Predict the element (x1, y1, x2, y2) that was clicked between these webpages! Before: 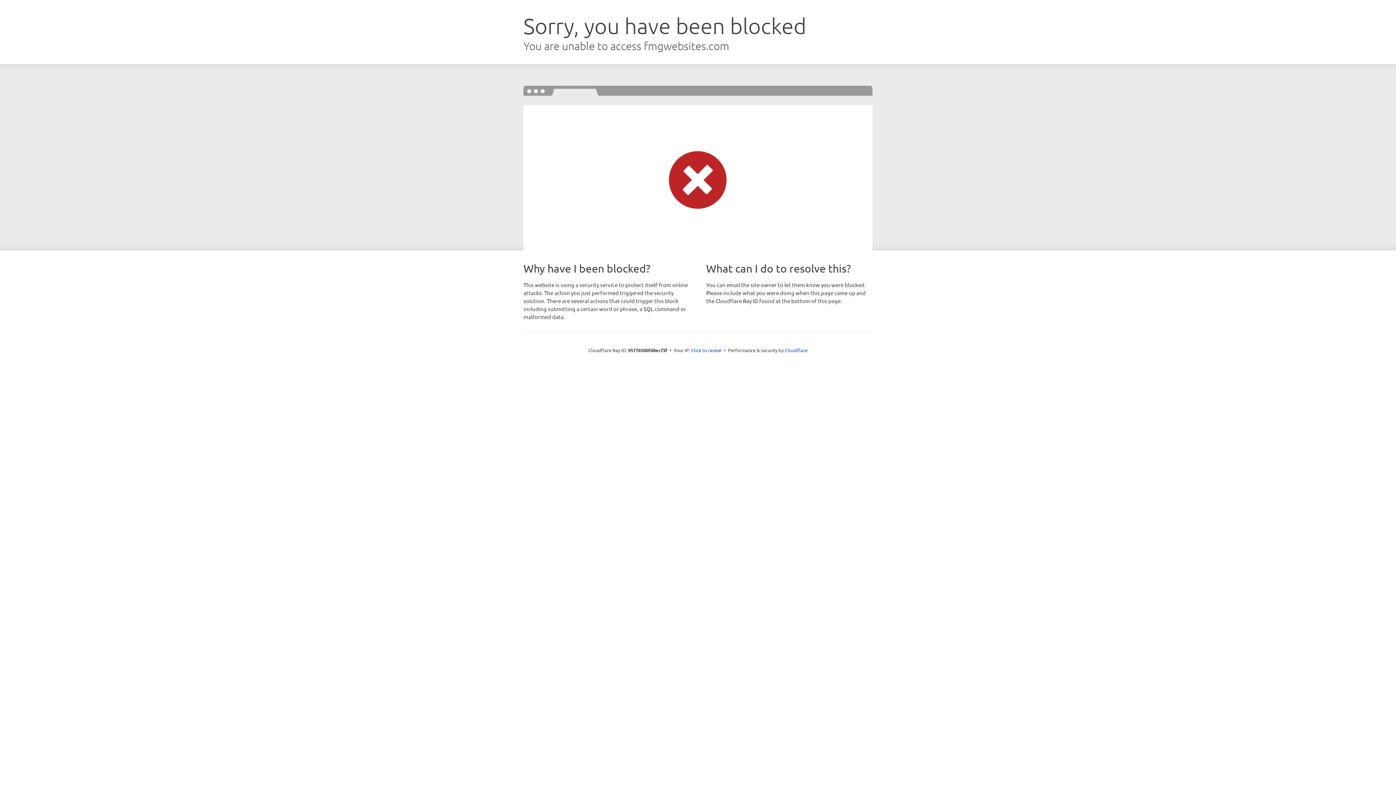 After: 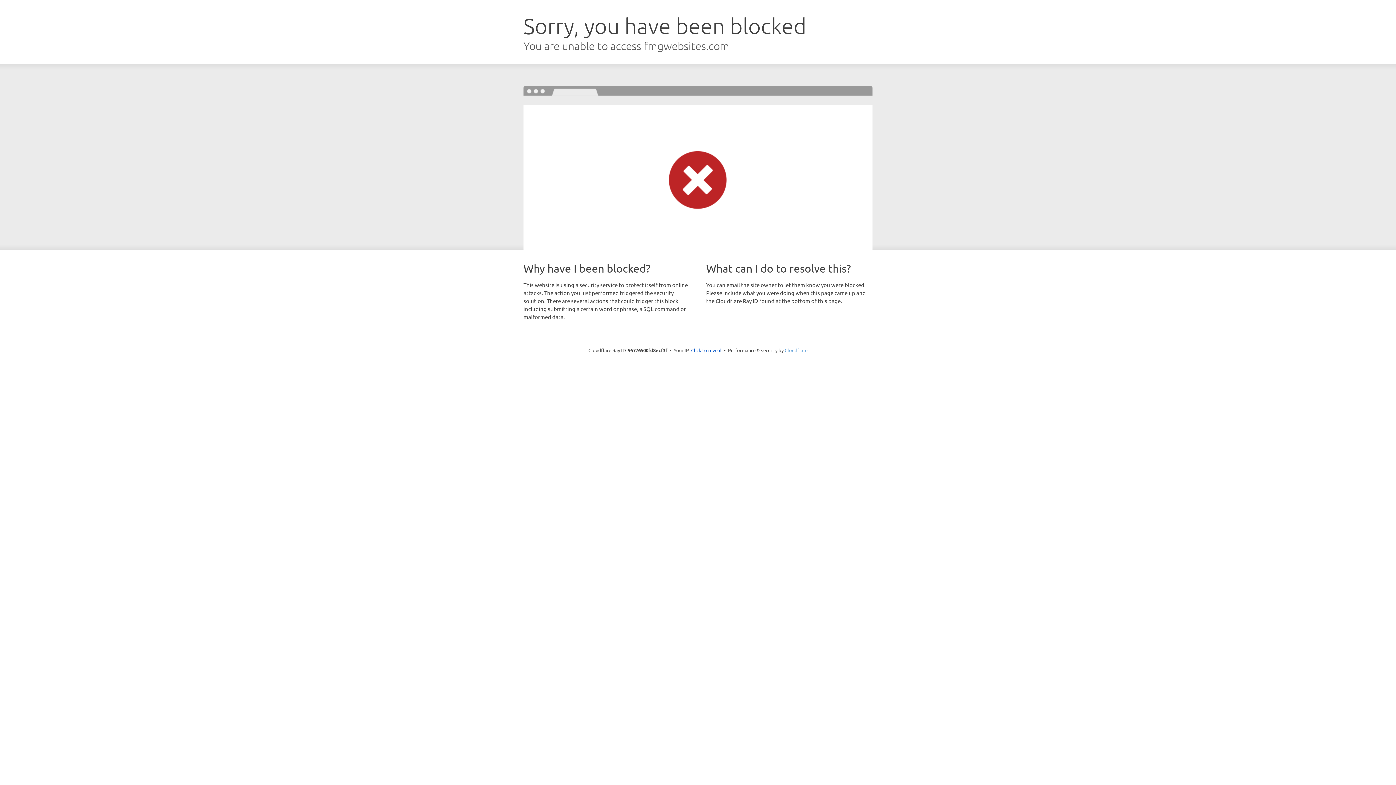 Action: label: Cloudflare bbox: (784, 347, 807, 353)